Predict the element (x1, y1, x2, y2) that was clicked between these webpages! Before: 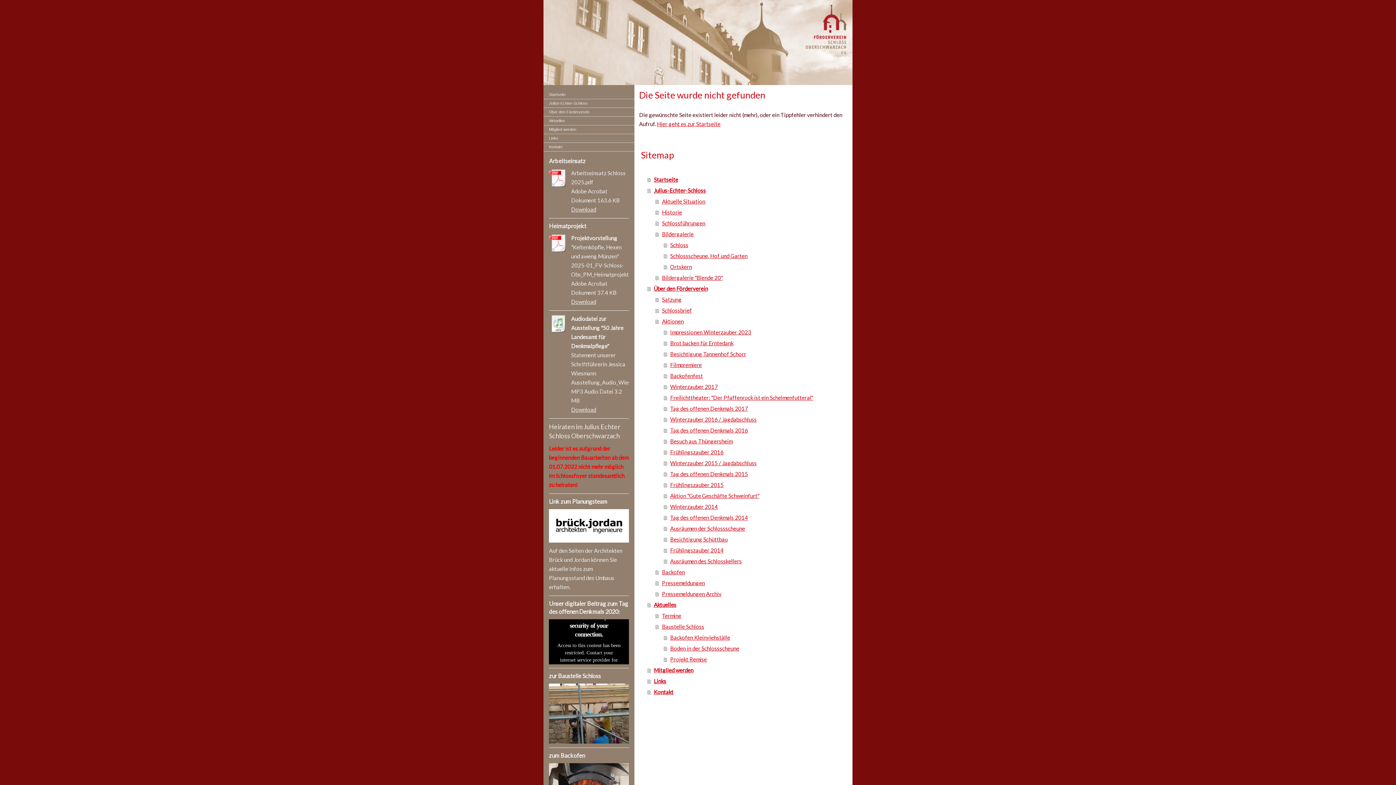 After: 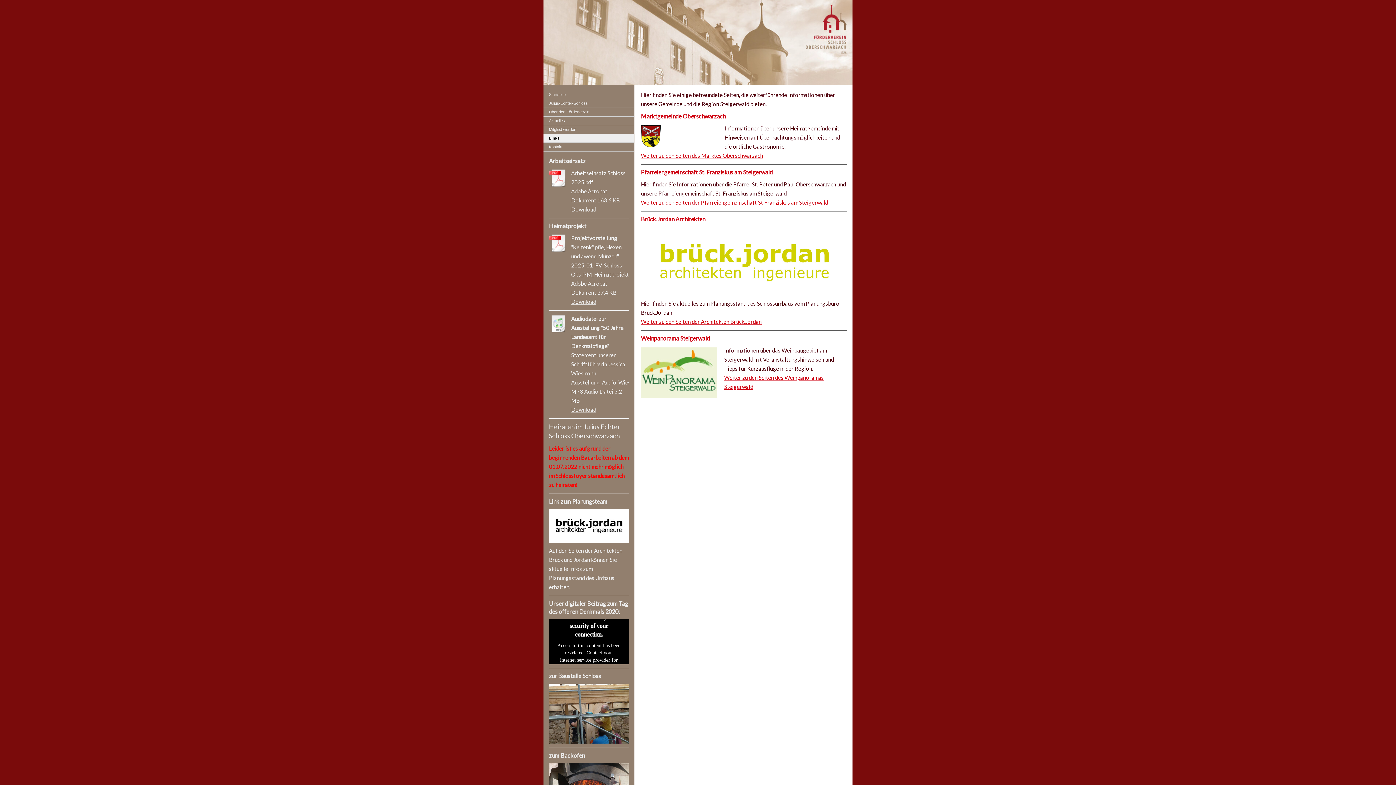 Action: label: Links bbox: (647, 676, 849, 686)